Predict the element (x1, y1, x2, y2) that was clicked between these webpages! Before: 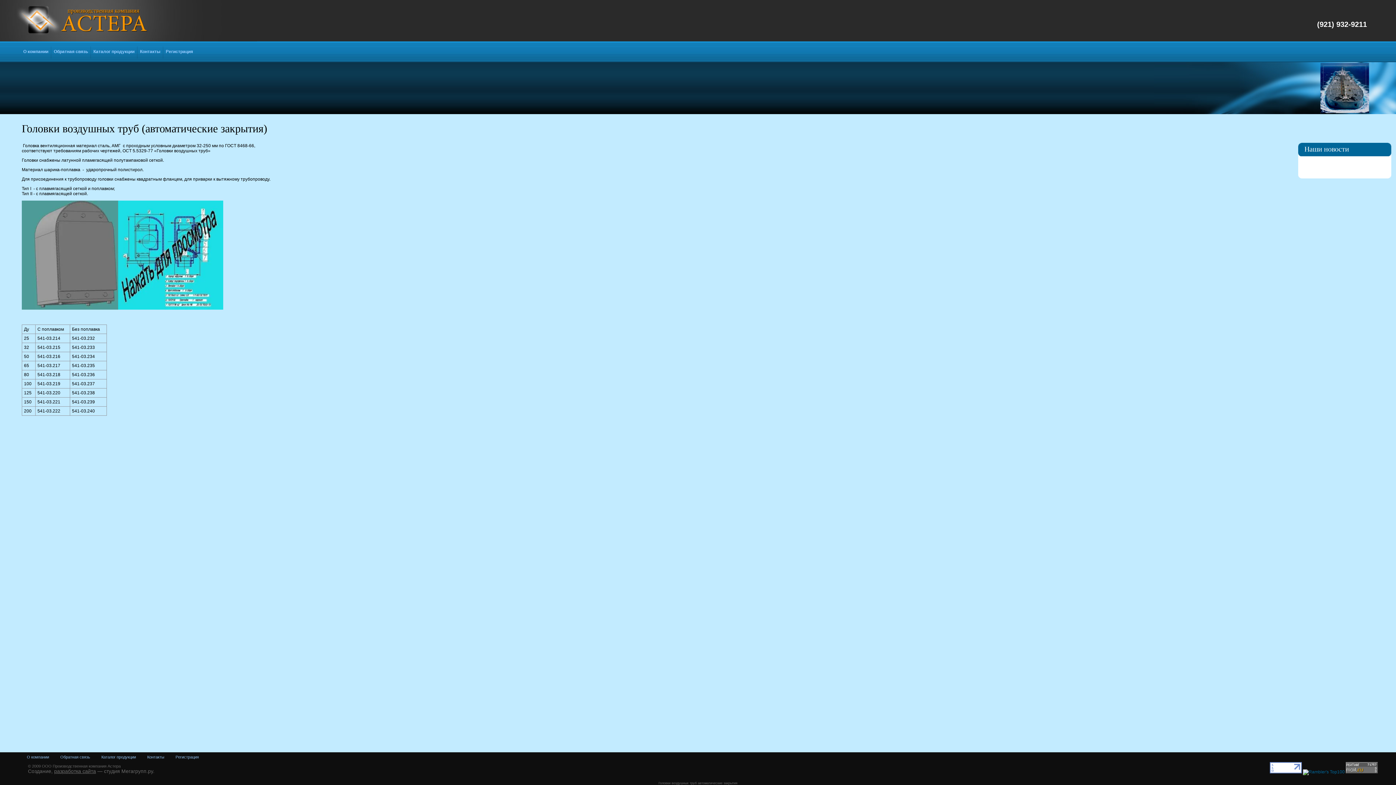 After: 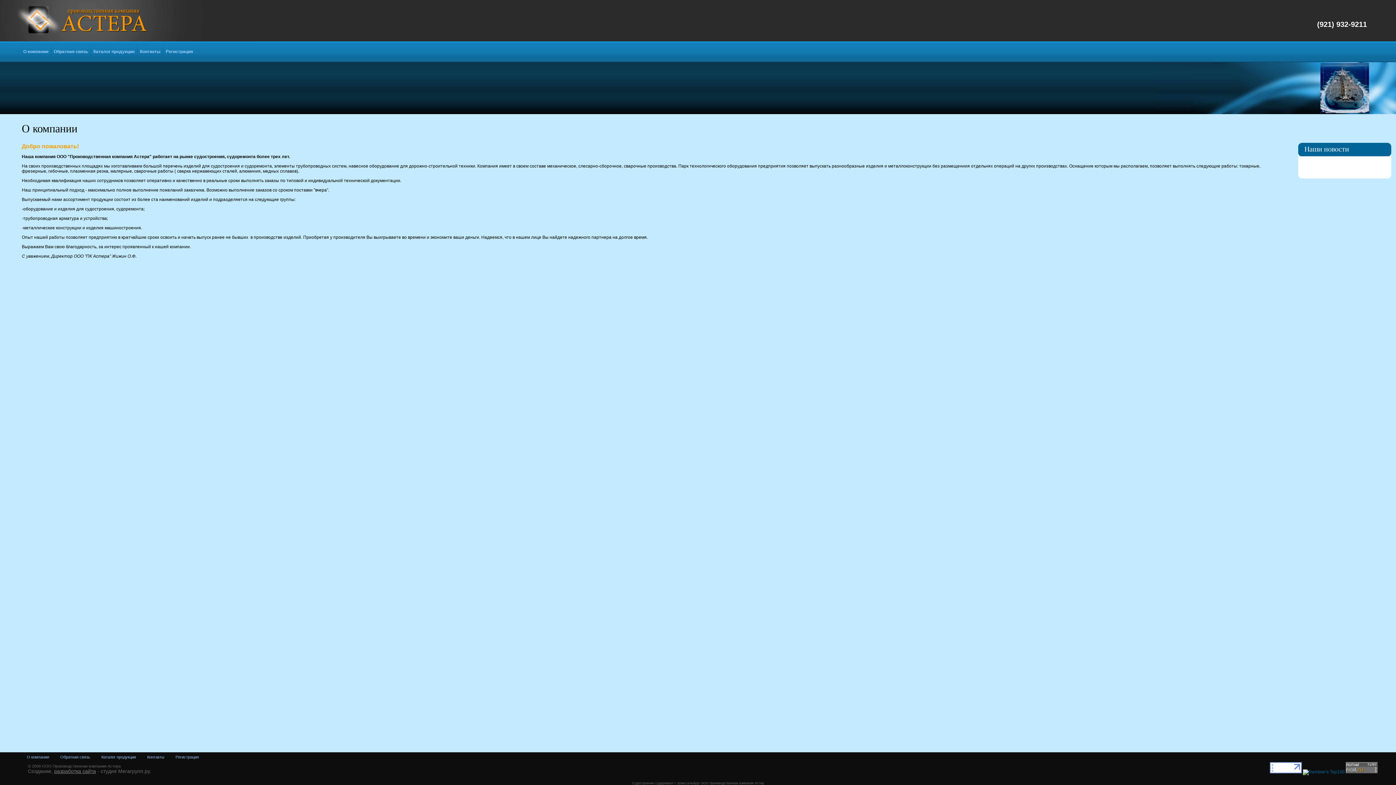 Action: label: О компании bbox: (23, 49, 48, 54)